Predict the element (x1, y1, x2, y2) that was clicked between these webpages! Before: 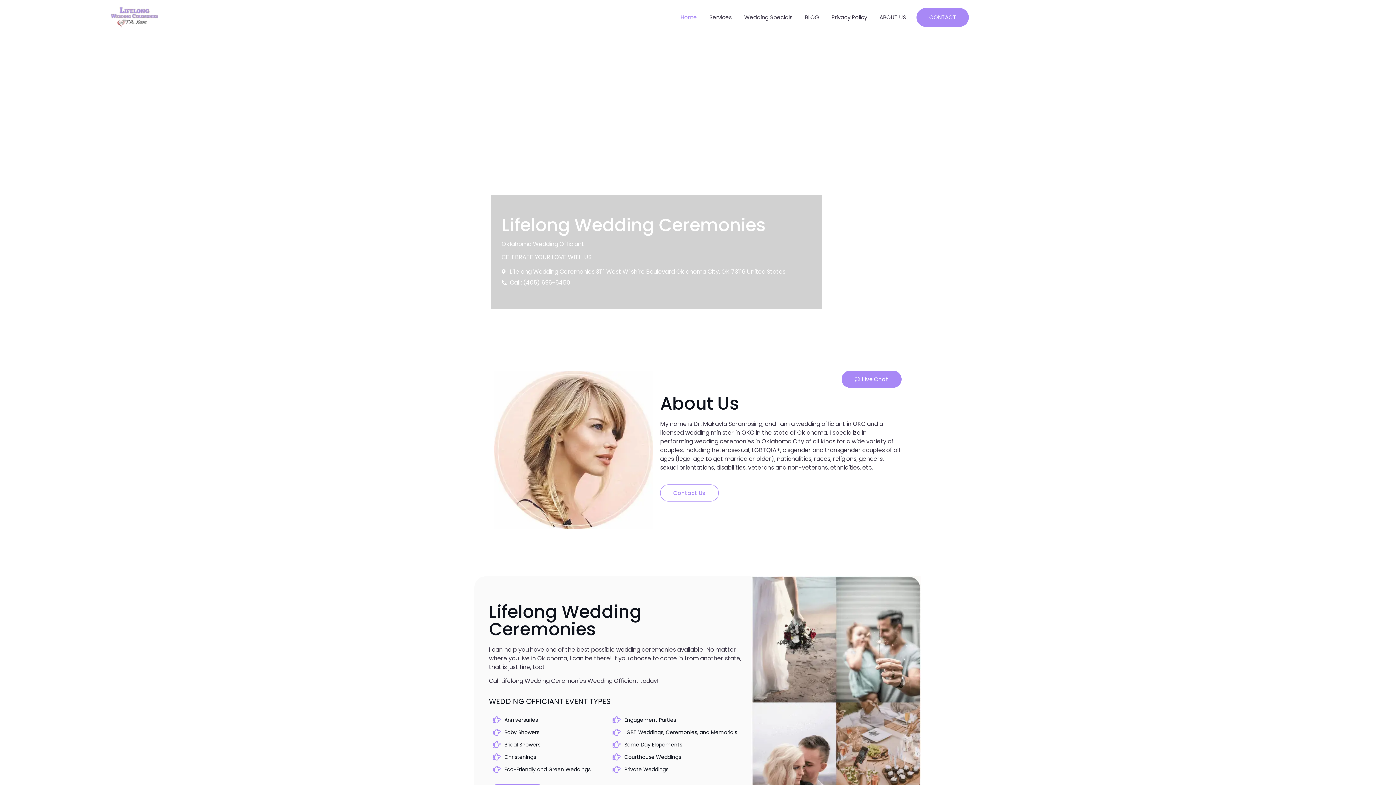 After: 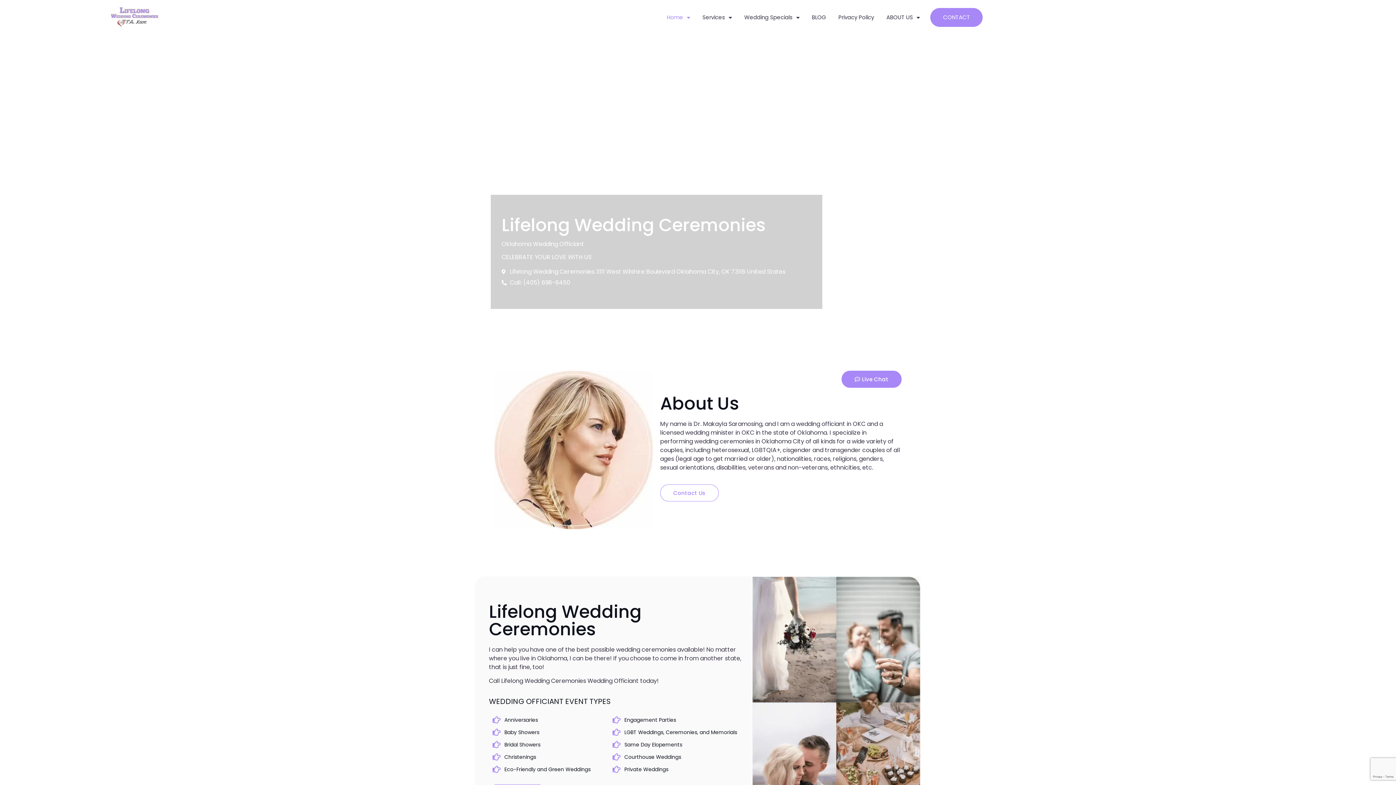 Action: label: Live Chat bbox: (841, 370, 901, 388)